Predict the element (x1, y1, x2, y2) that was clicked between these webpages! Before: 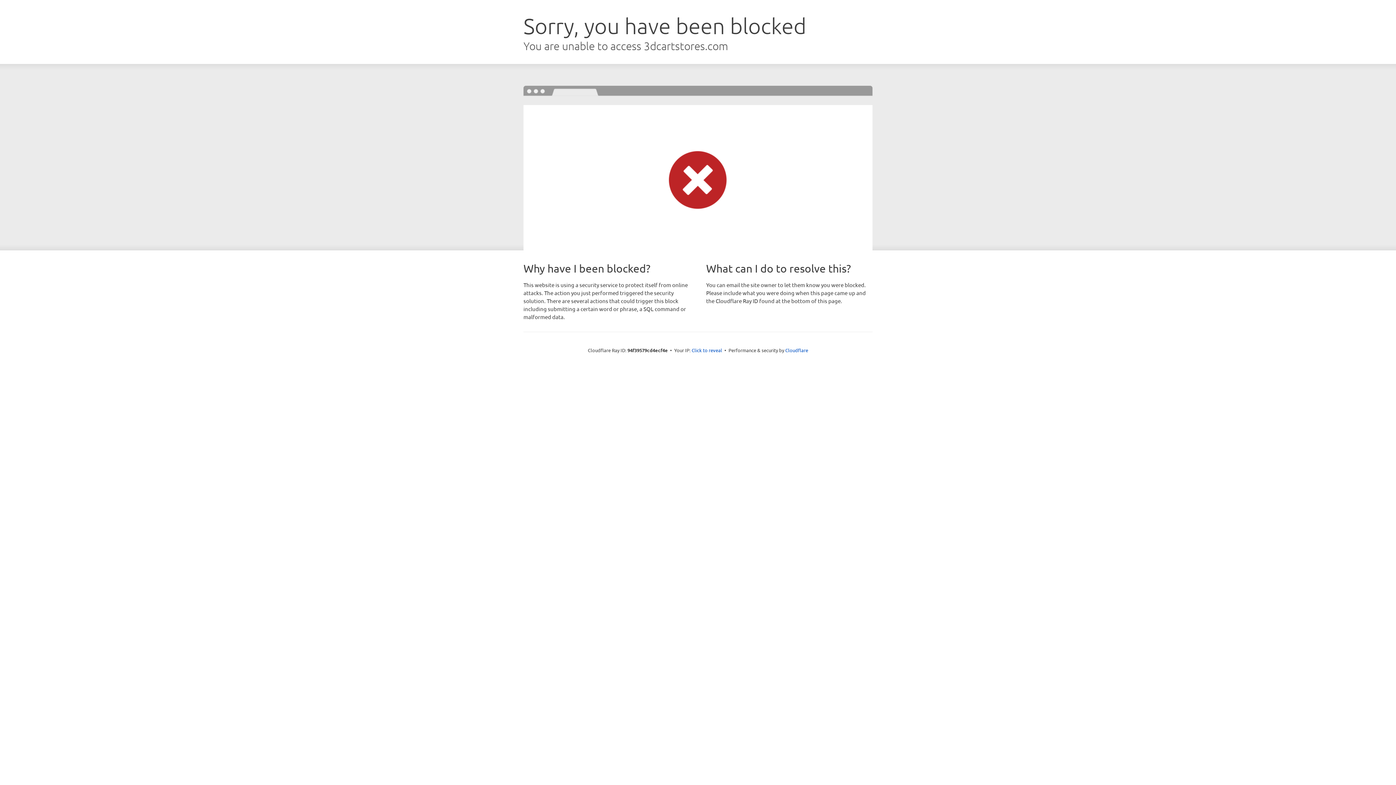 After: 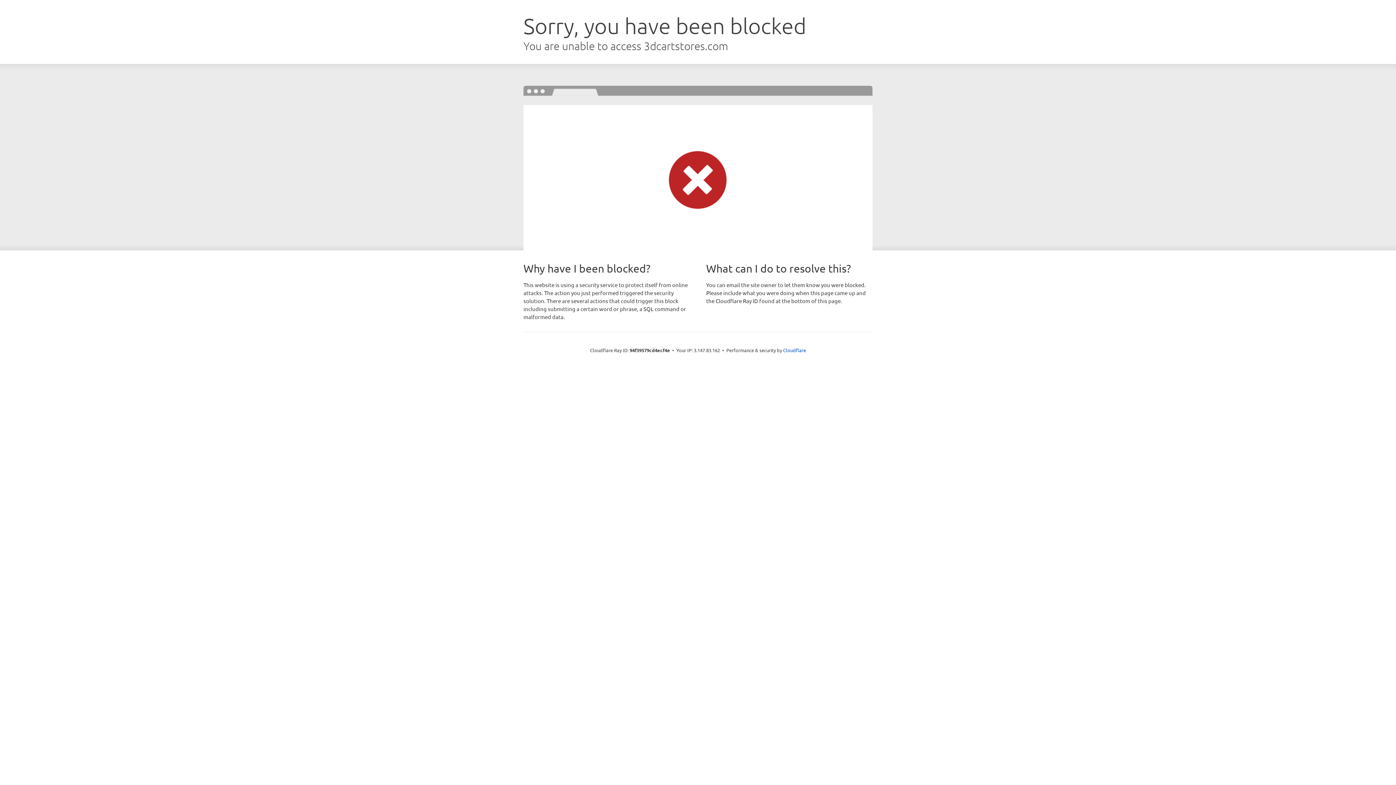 Action: label: Click to reveal bbox: (691, 346, 722, 353)